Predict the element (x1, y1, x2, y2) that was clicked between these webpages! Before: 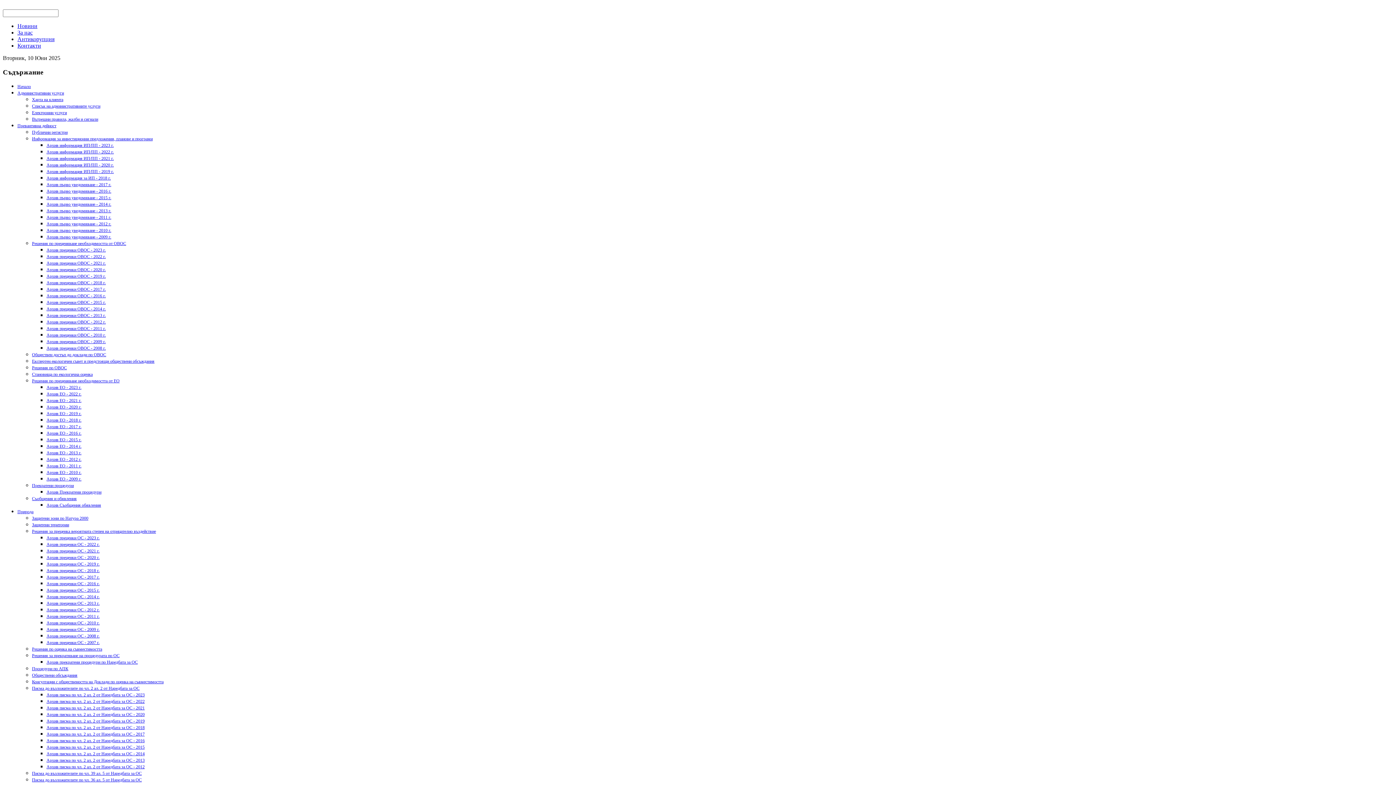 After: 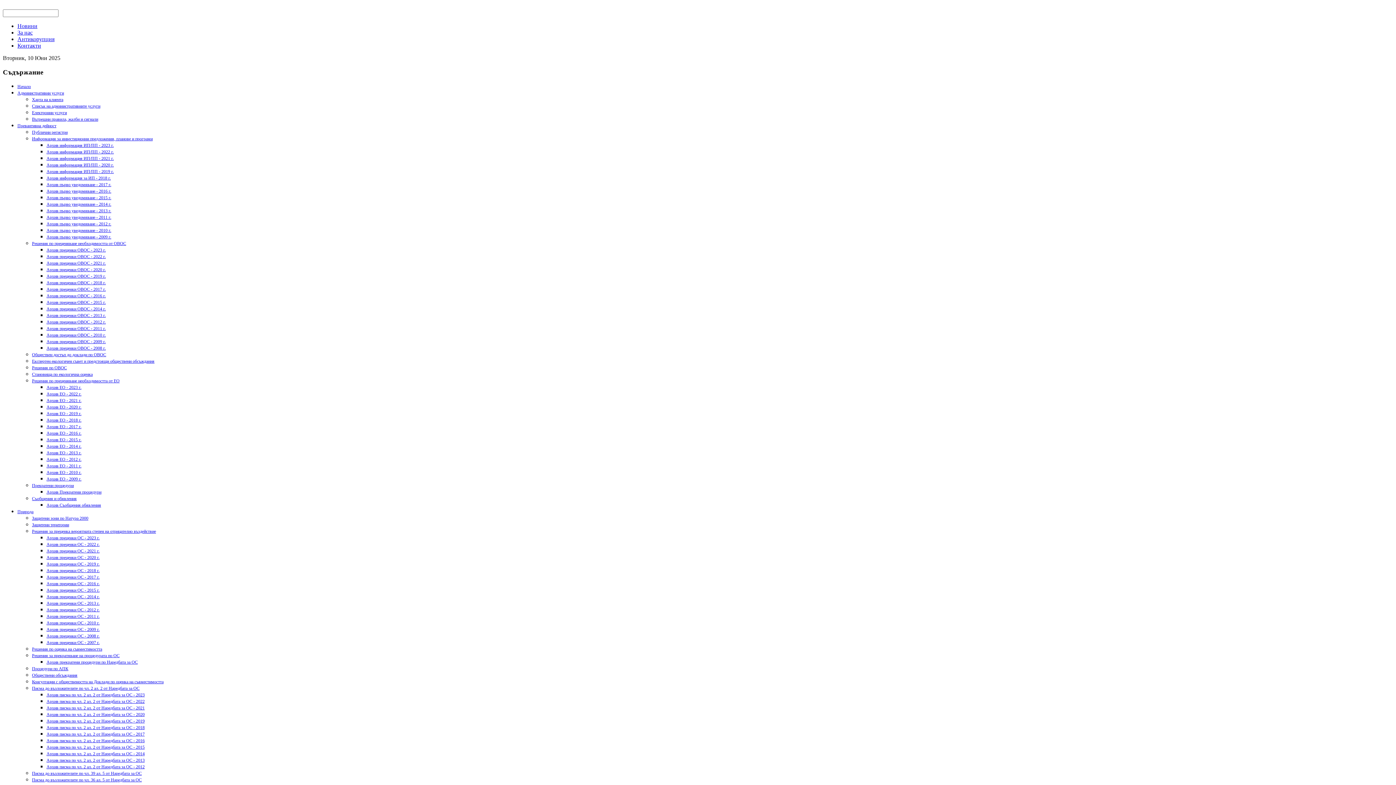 Action: bbox: (46, 732, 144, 737) label: Архив писма по чл. 2 ал. 2 от Наредбата за ОС - 2017